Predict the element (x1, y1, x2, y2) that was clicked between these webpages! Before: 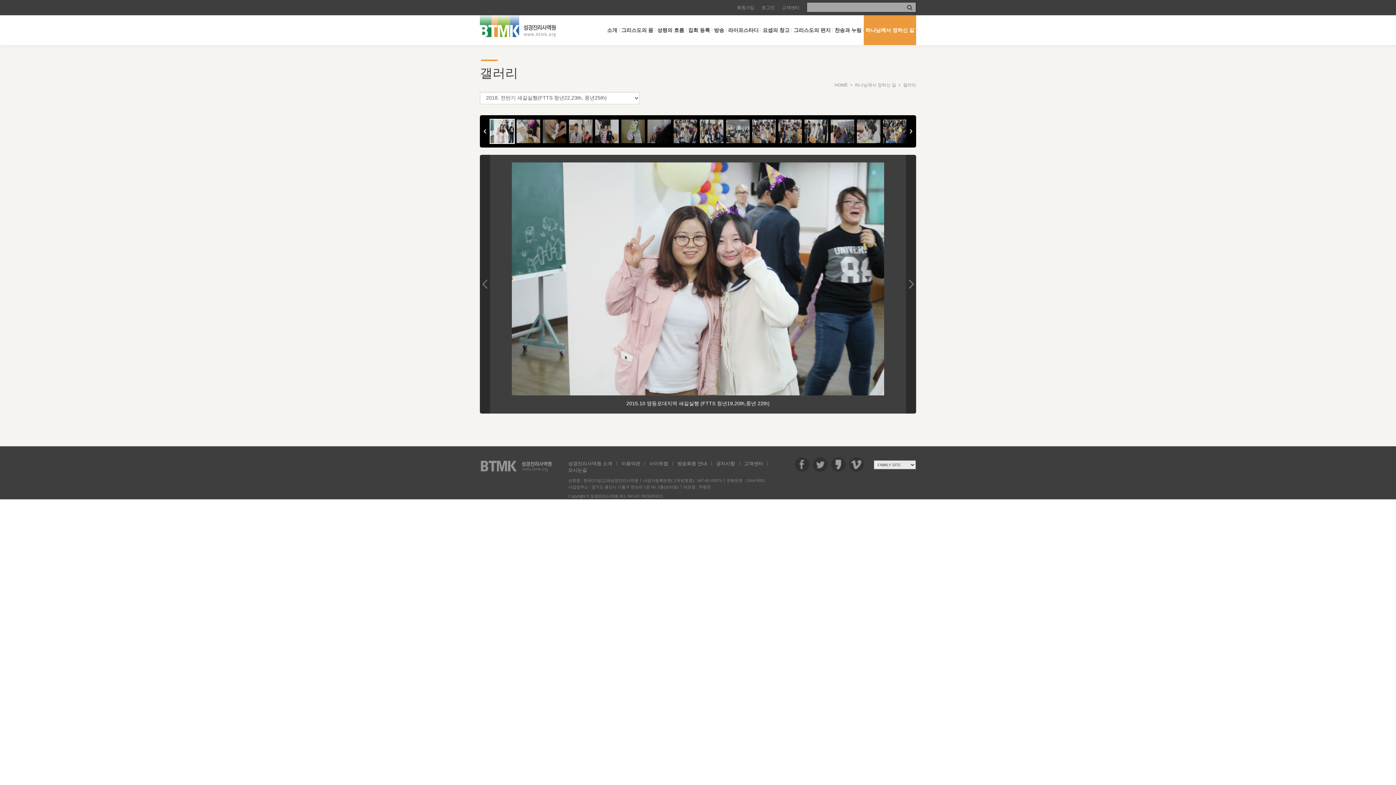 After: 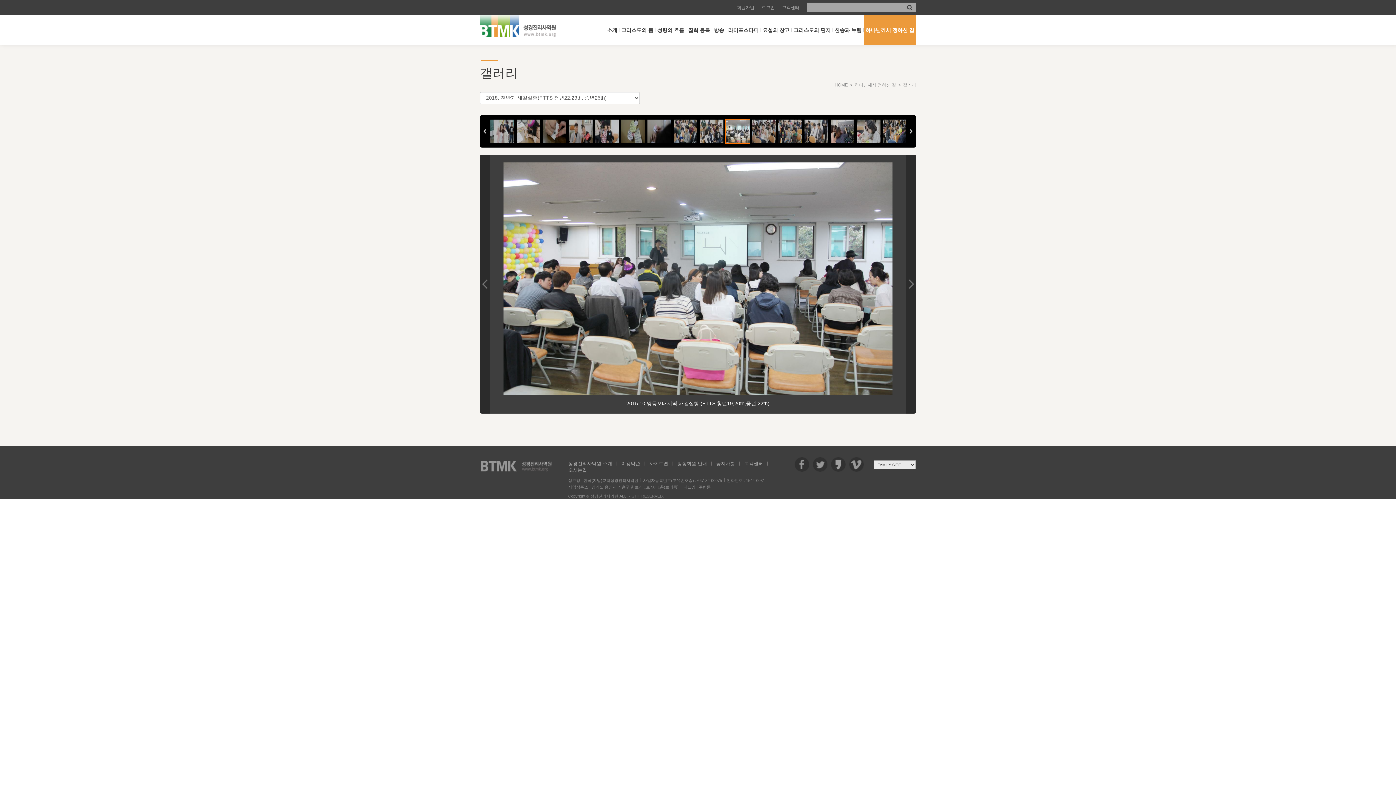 Action: bbox: (725, 118, 750, 144)